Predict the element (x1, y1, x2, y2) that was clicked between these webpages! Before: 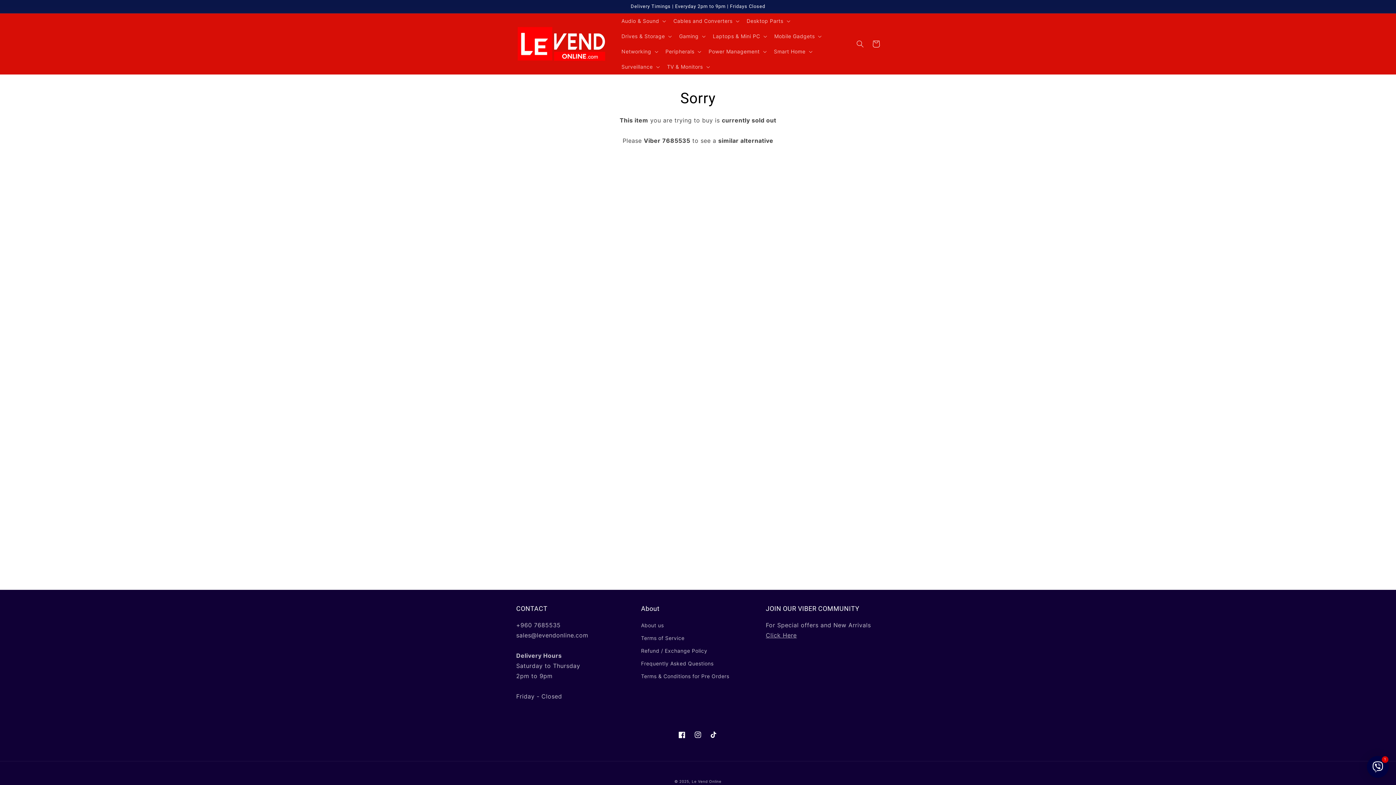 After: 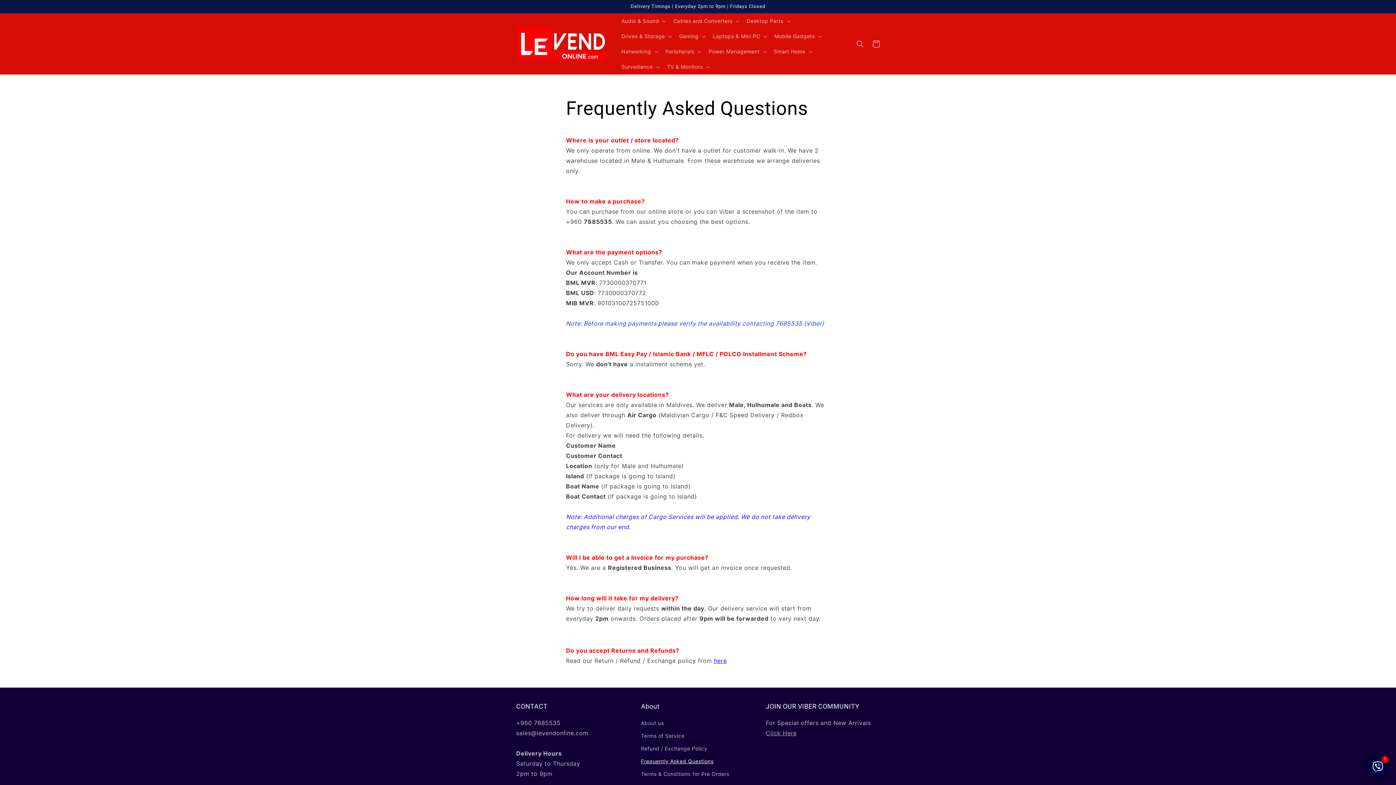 Action: bbox: (641, 657, 713, 670) label: Frequently Asked Questions